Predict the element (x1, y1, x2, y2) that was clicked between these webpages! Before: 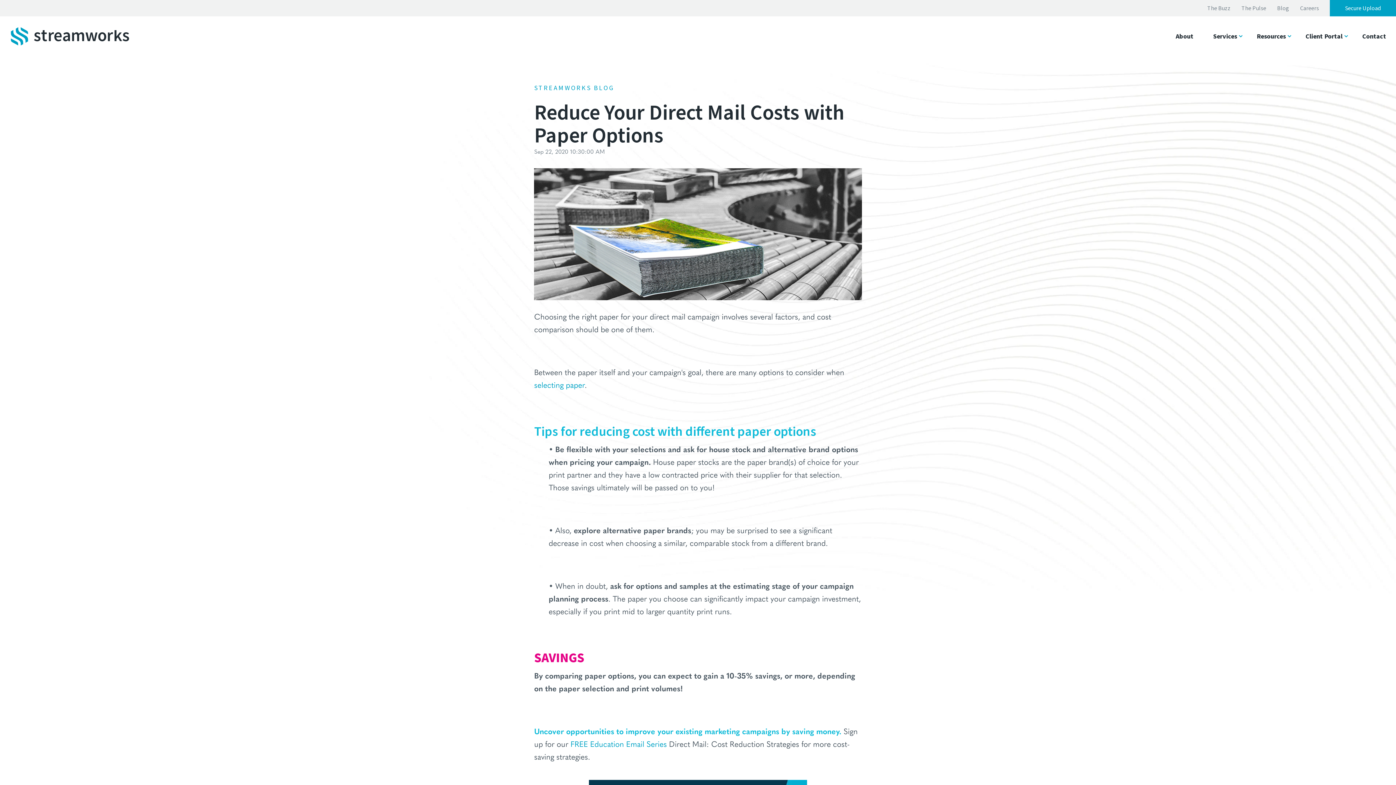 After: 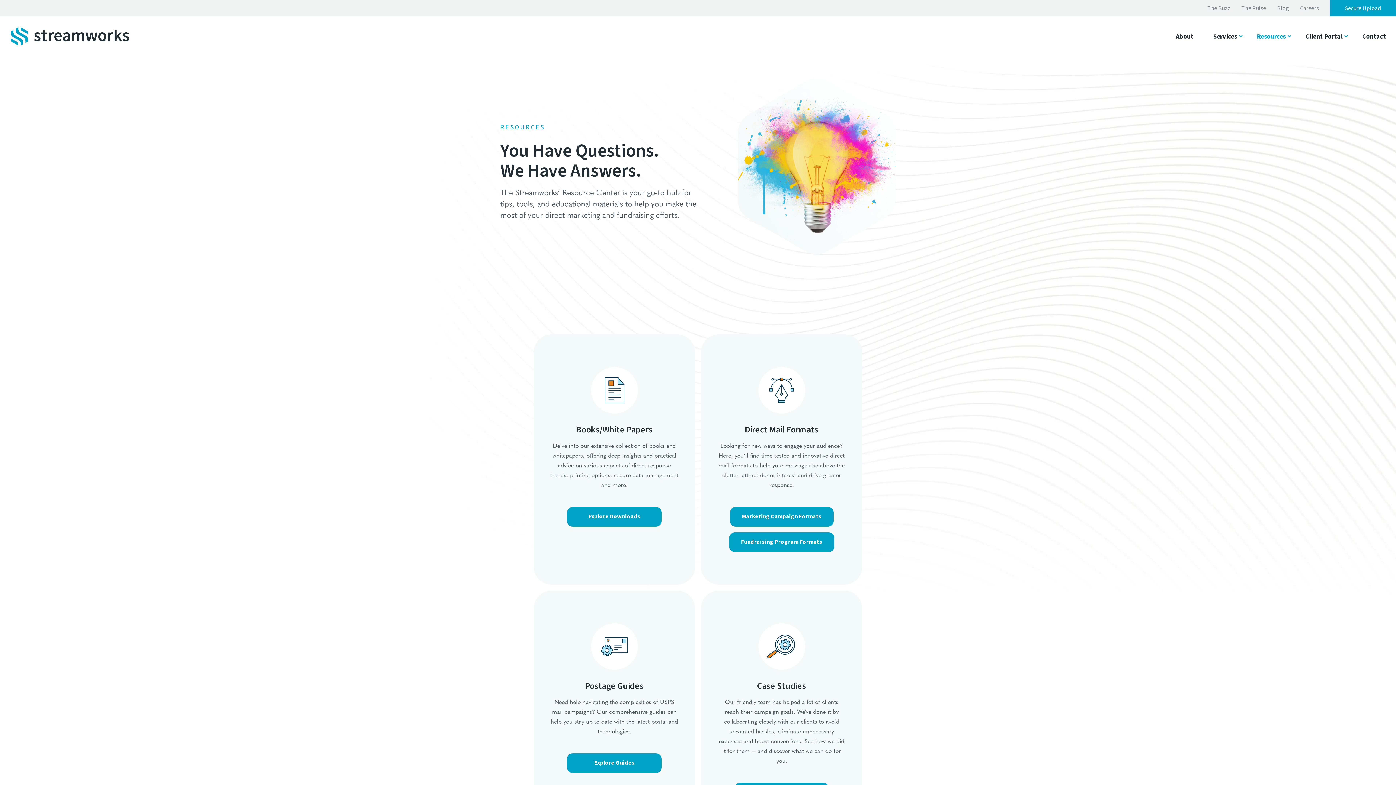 Action: bbox: (1247, 28, 1296, 43) label: Resources